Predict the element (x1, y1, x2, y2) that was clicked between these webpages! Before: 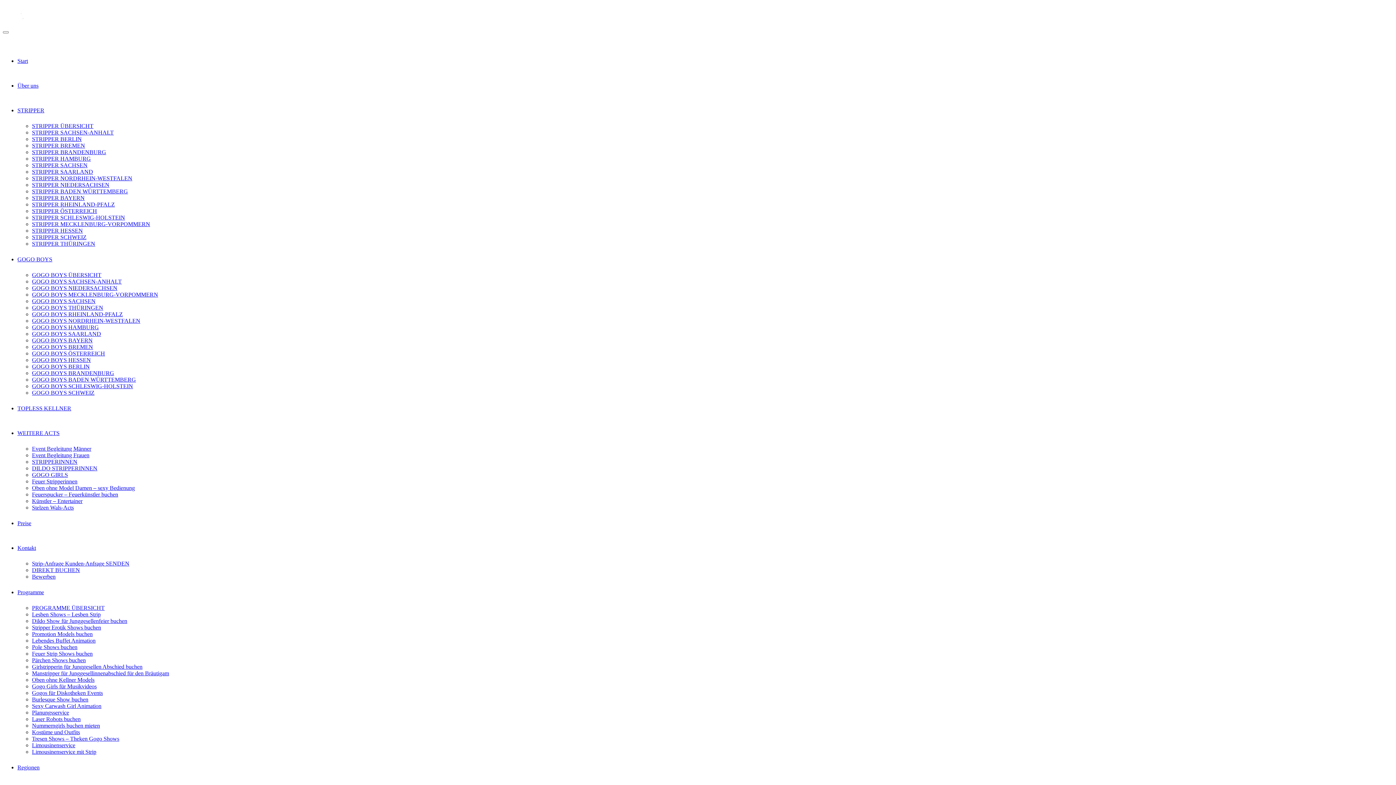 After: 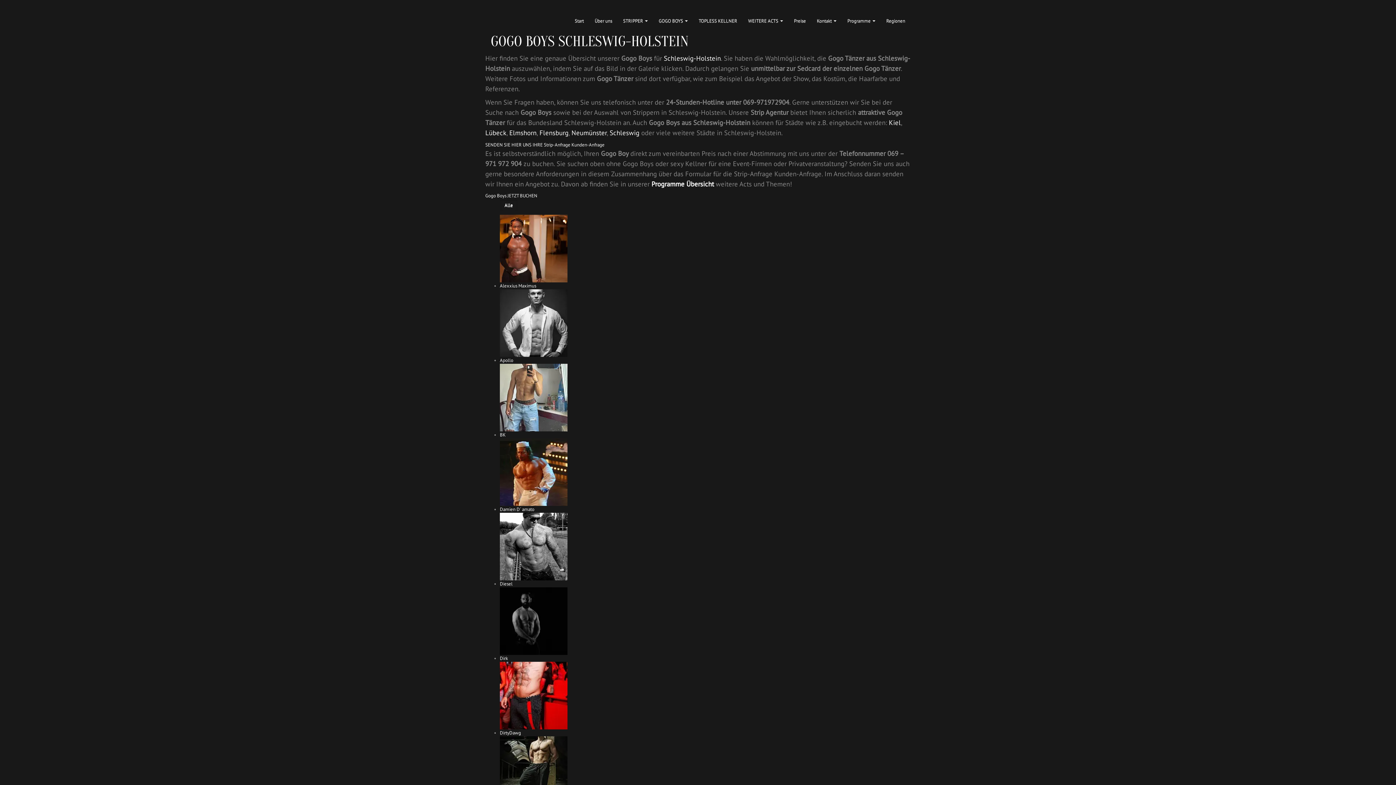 Action: label: GOGO BOYS SCHLESWIG-HOLSTEIN bbox: (32, 383, 133, 389)